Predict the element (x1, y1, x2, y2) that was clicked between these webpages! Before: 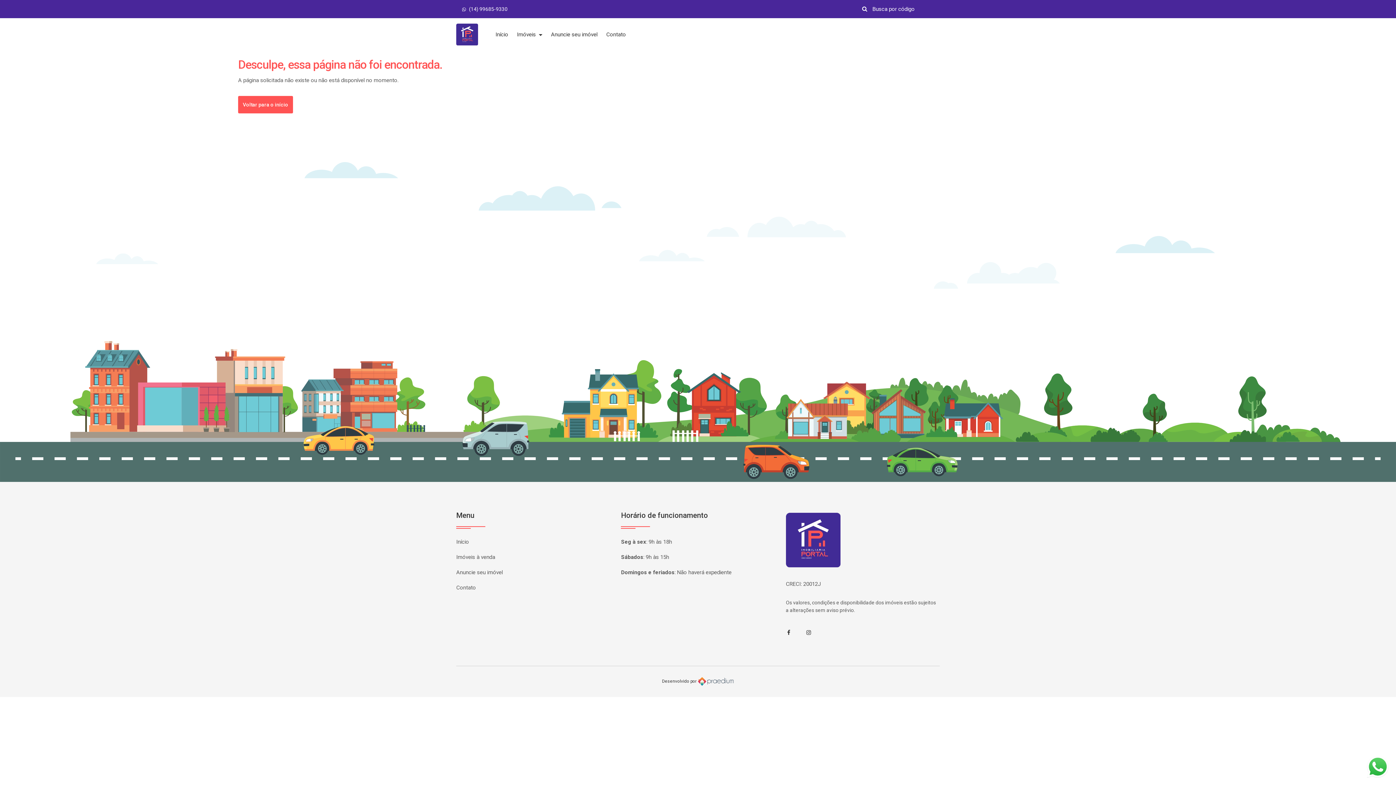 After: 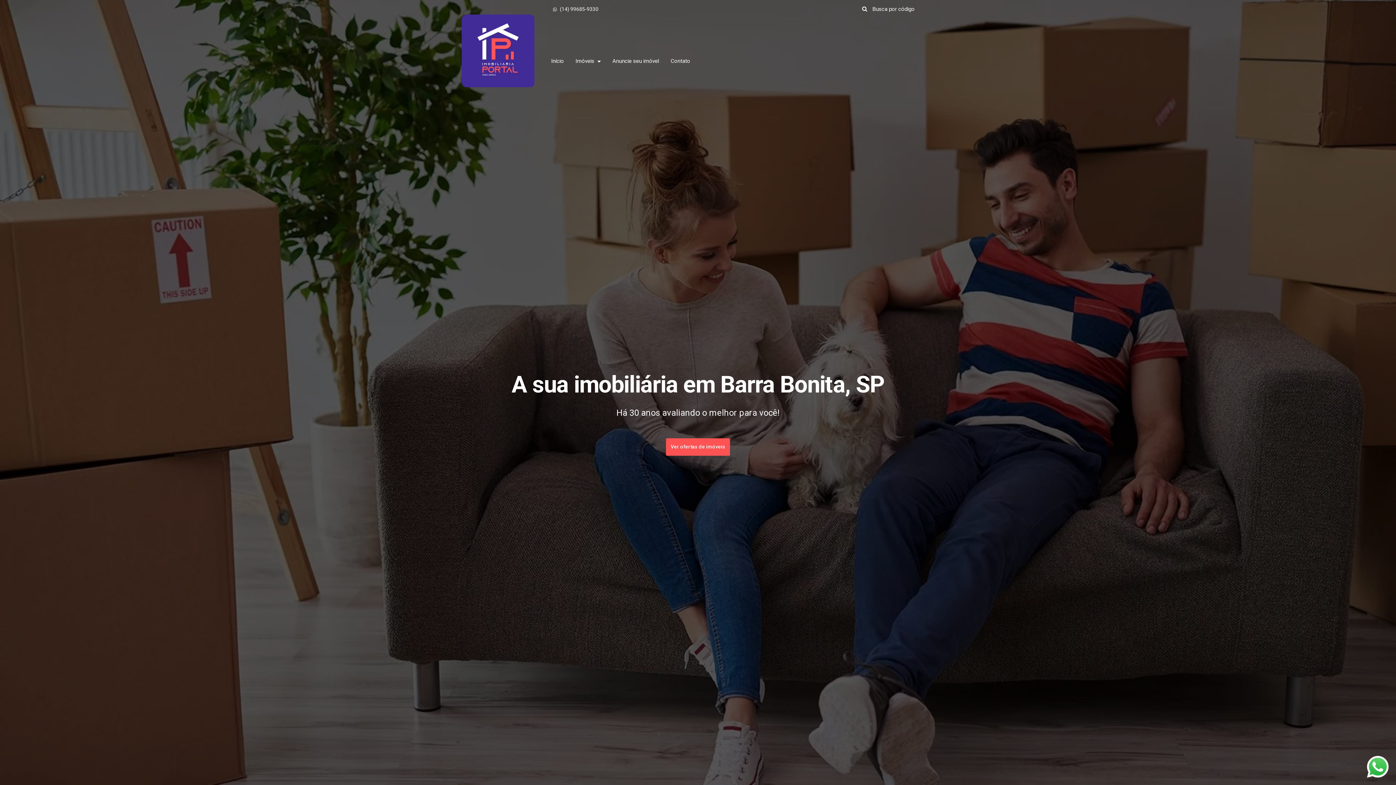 Action: label: Voltar para o início bbox: (238, 96, 293, 113)